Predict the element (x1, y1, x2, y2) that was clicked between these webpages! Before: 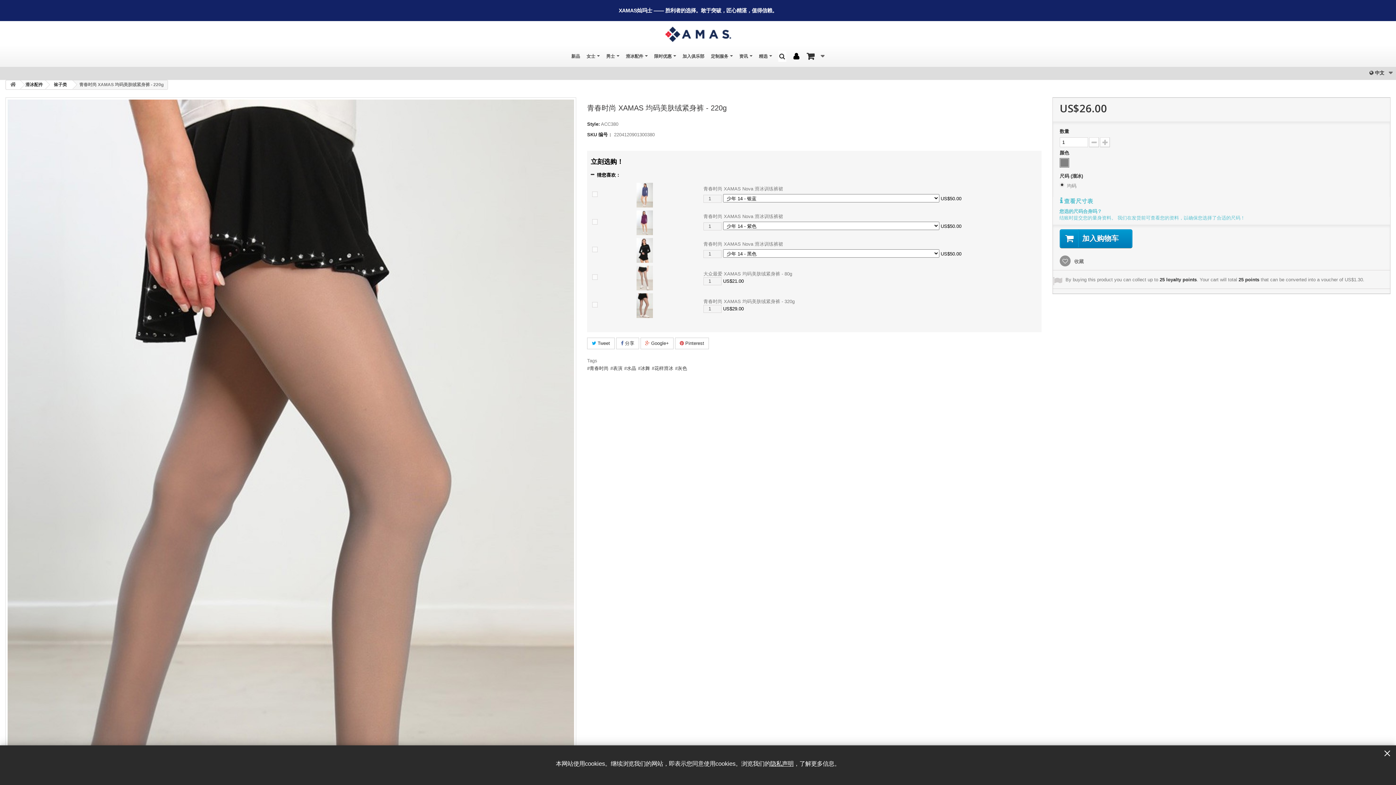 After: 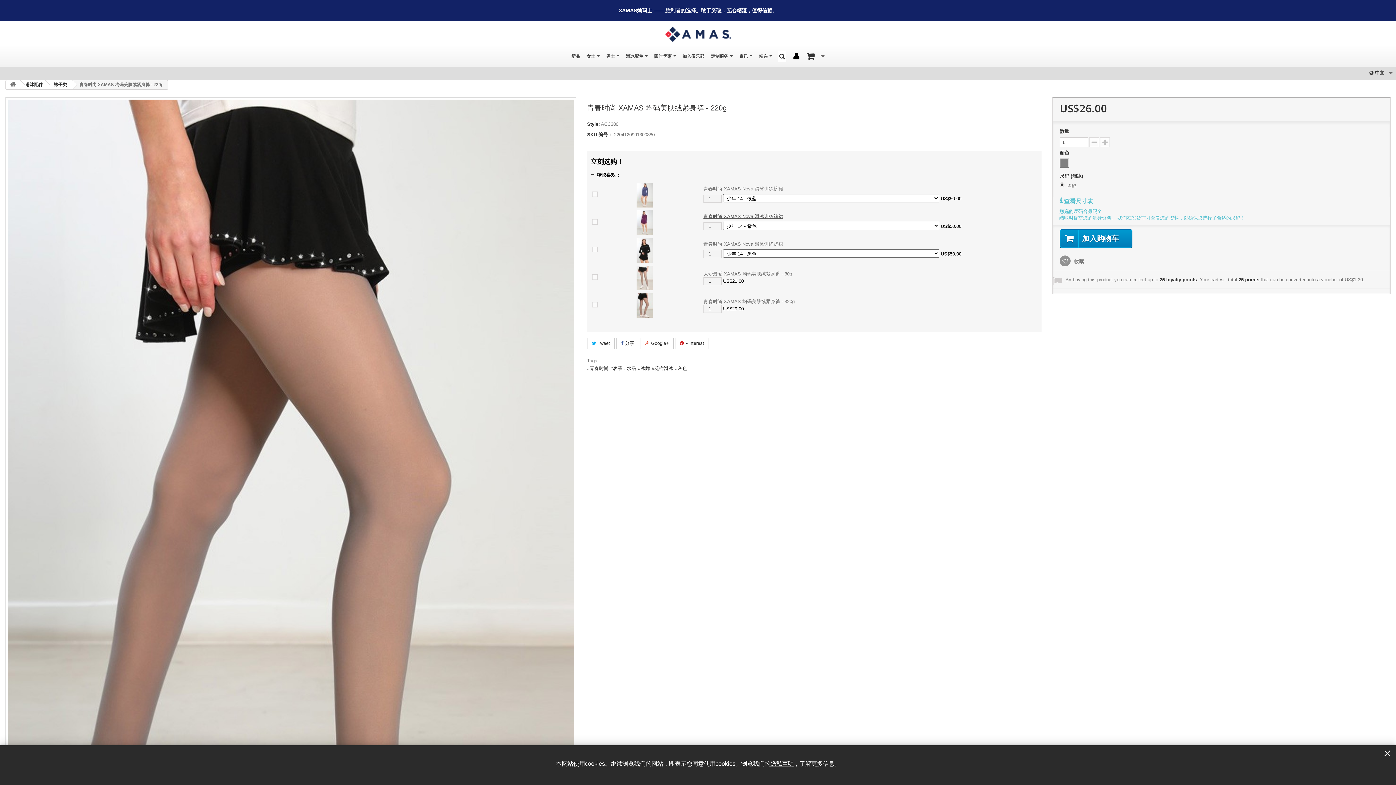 Action: bbox: (703, 213, 783, 219) label: 青春时尚 XAMAS Nova 滑冰训练裤裙